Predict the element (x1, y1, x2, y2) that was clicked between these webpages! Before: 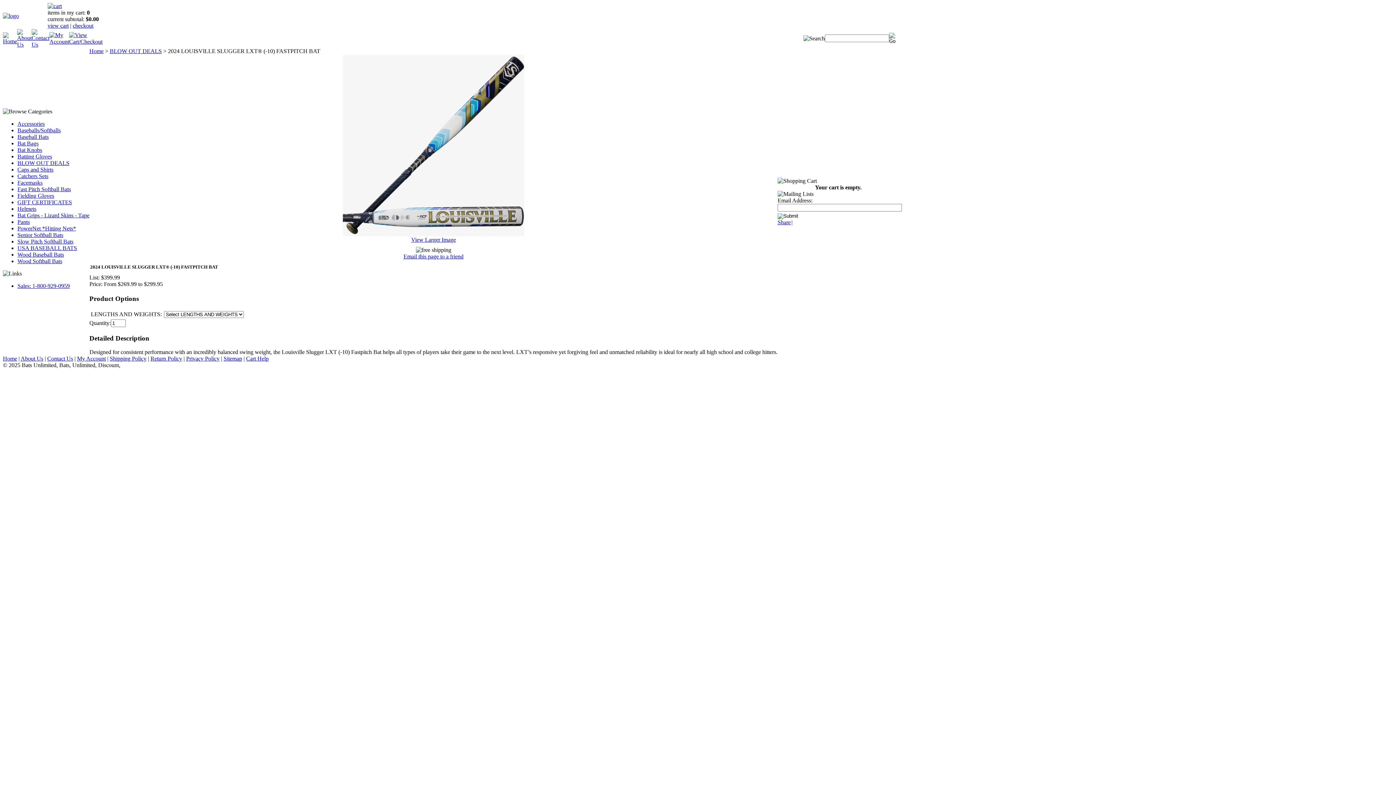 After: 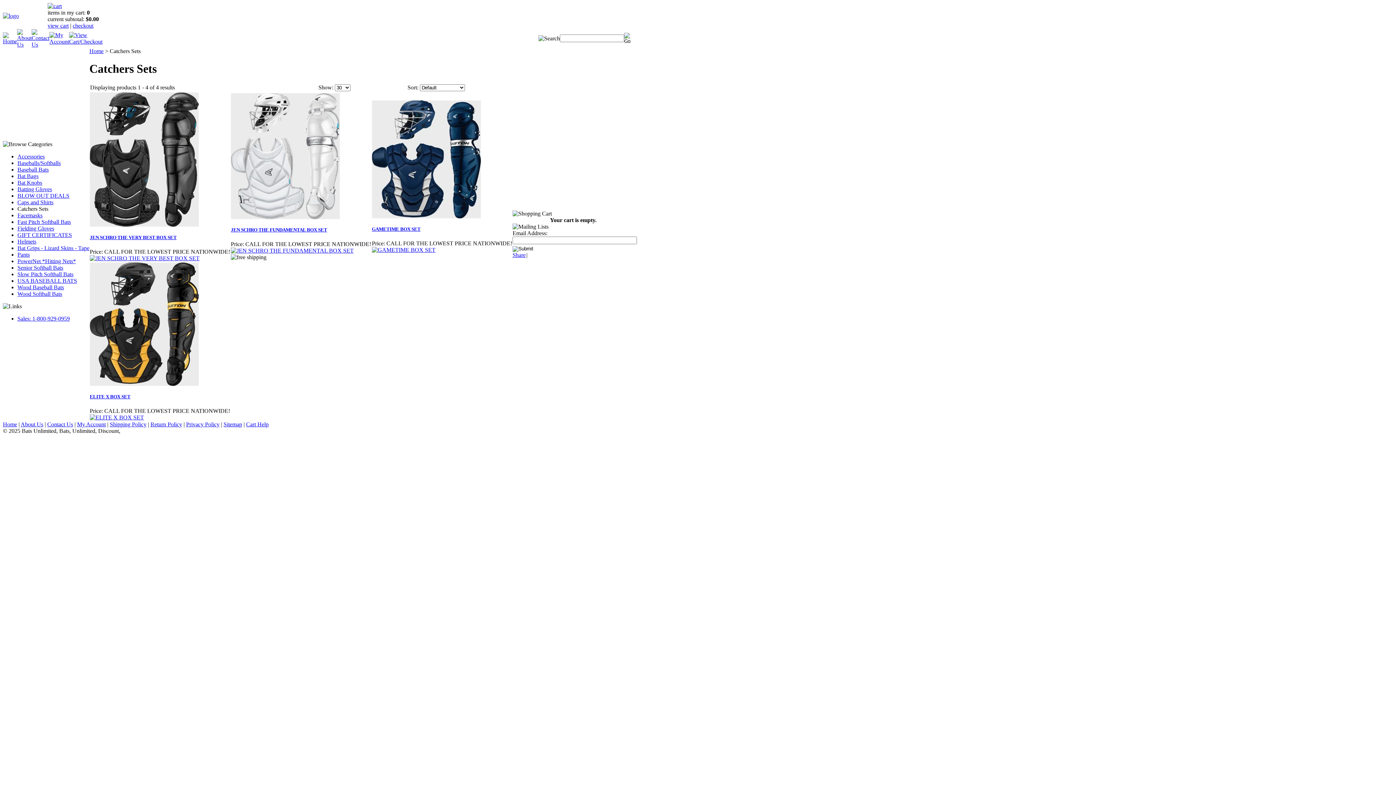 Action: label: Catchers Sets bbox: (17, 173, 48, 179)